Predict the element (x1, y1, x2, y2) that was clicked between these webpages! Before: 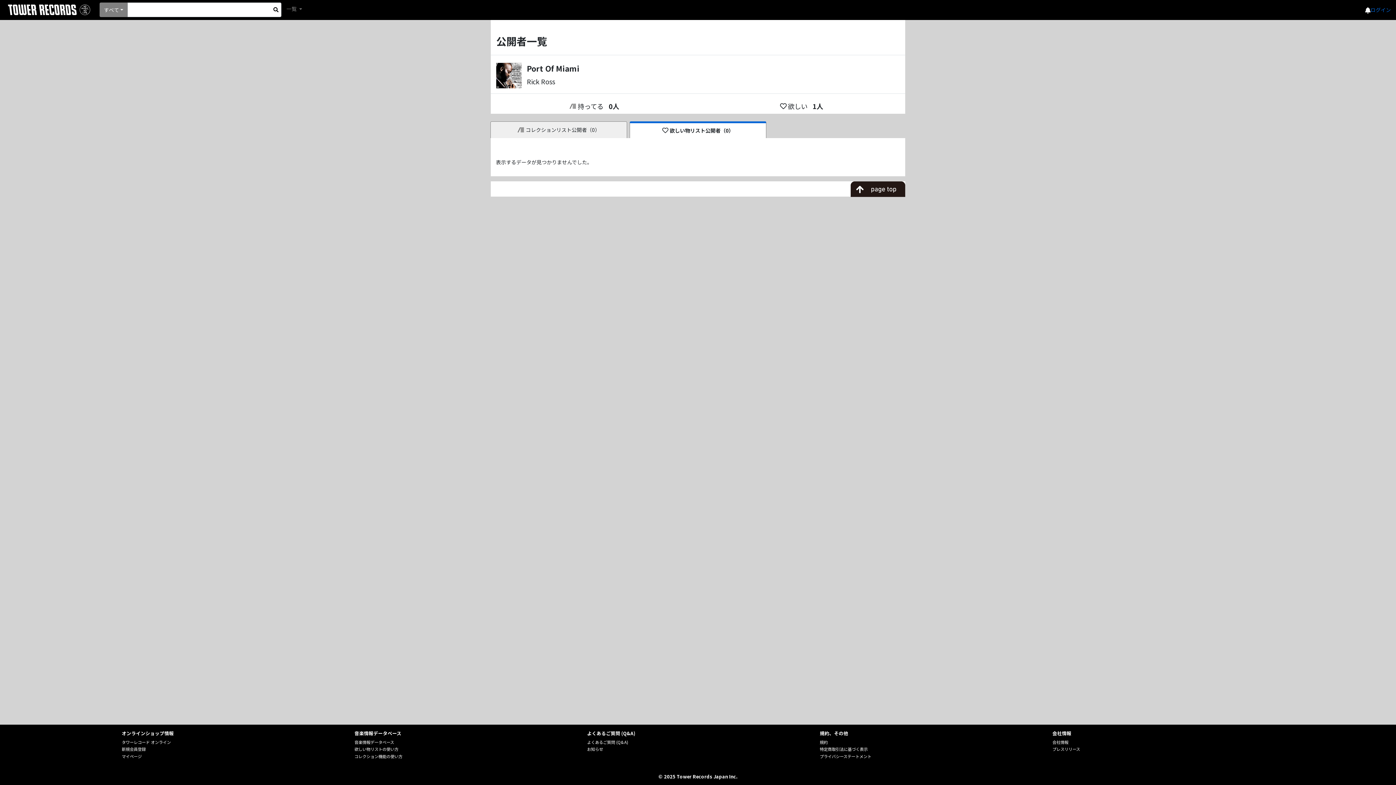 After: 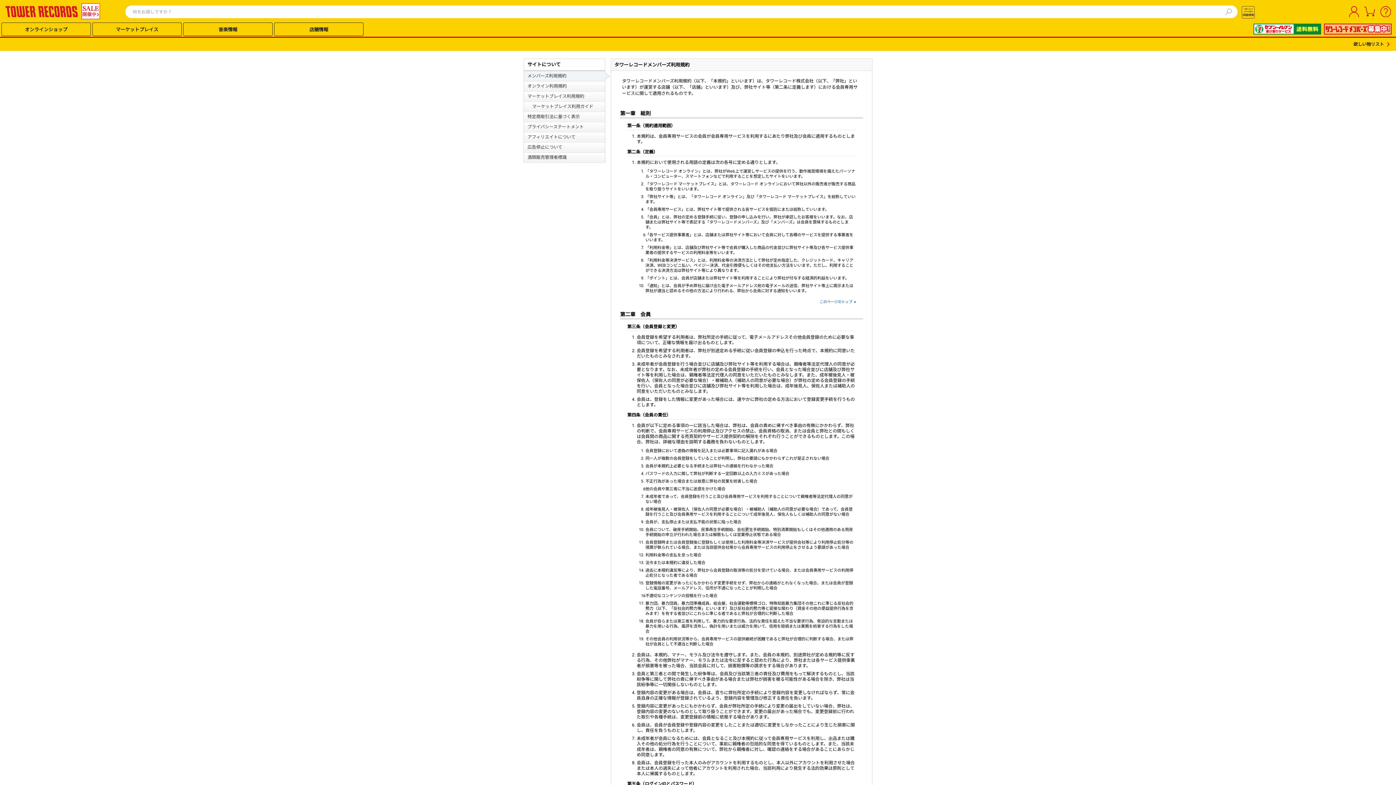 Action: bbox: (819, 739, 827, 745) label: 規約